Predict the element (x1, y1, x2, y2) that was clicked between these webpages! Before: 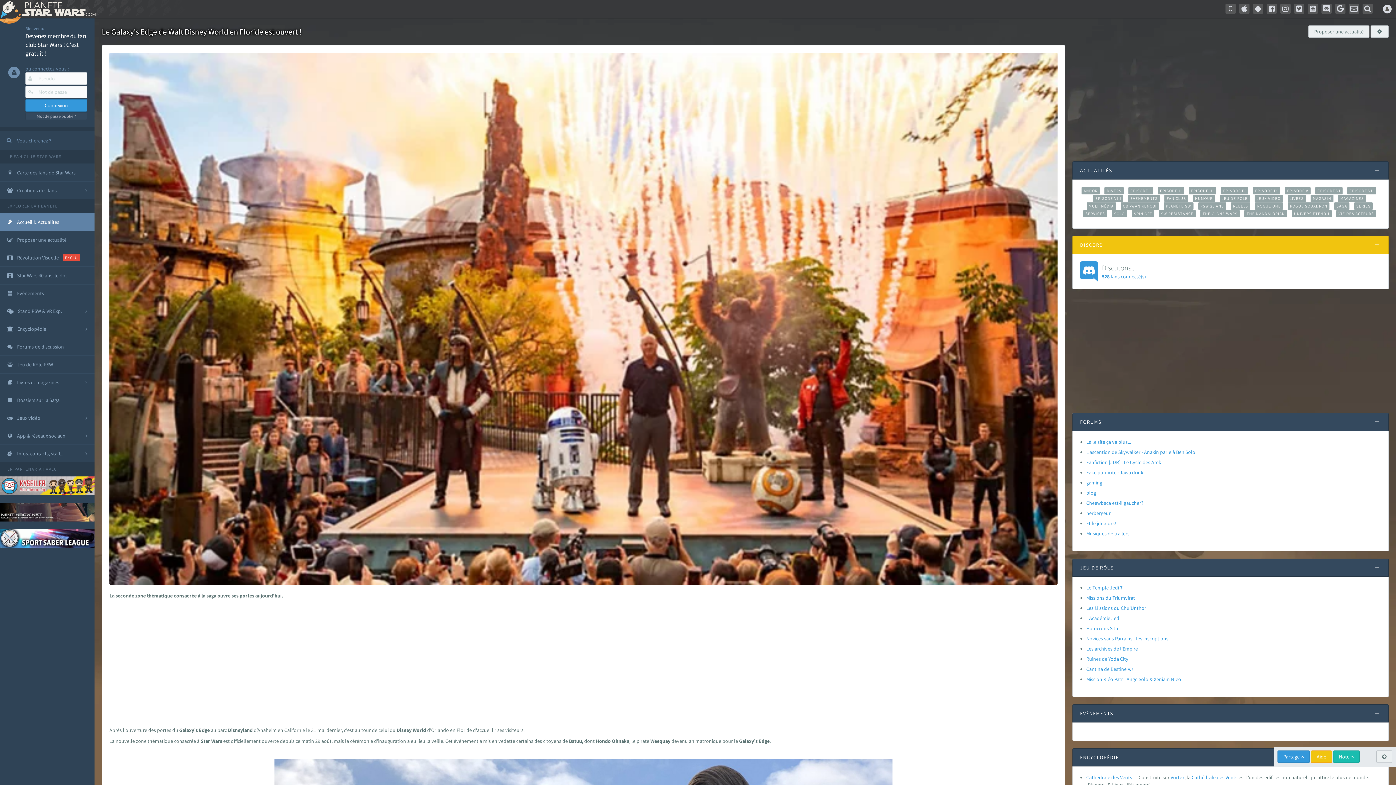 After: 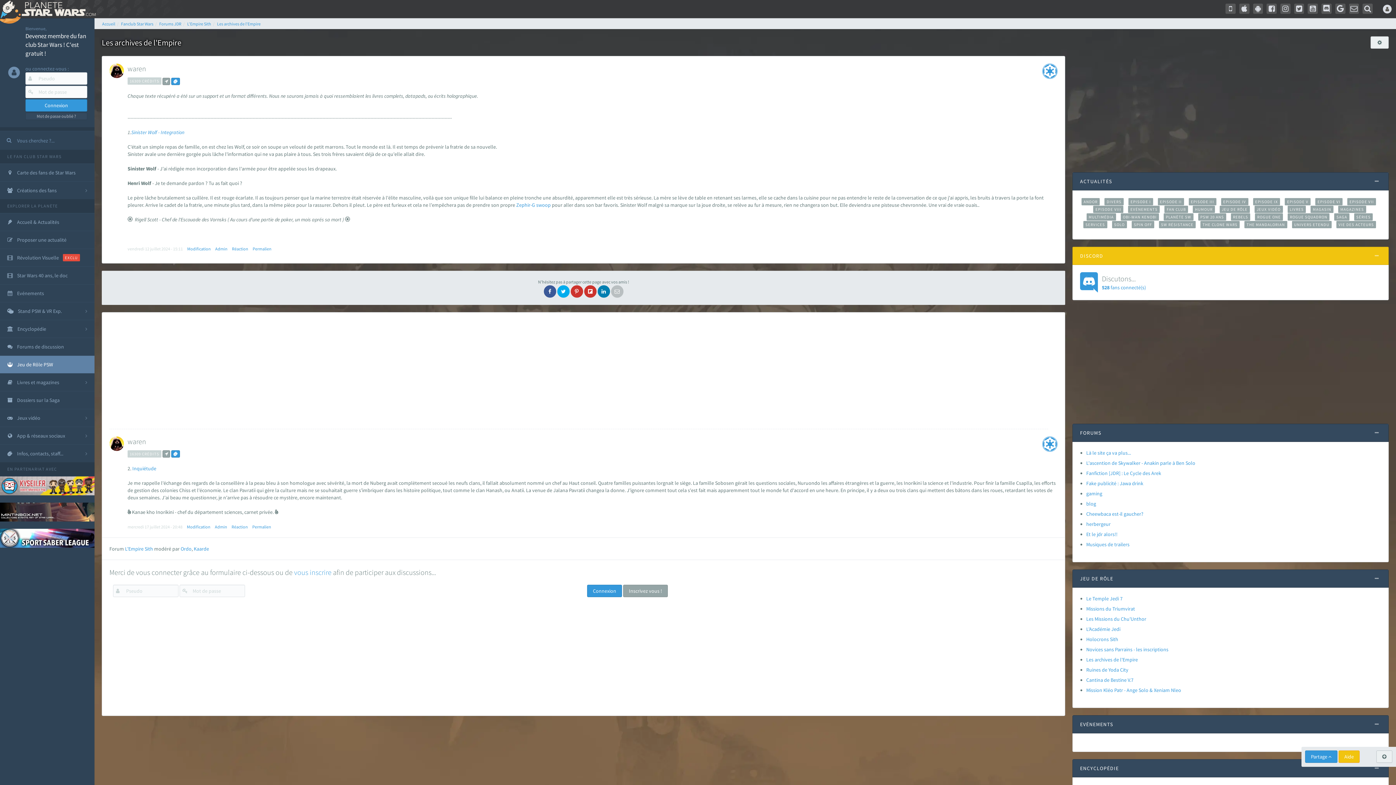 Action: label: Les archives de l'Empire bbox: (1086, 645, 1138, 652)